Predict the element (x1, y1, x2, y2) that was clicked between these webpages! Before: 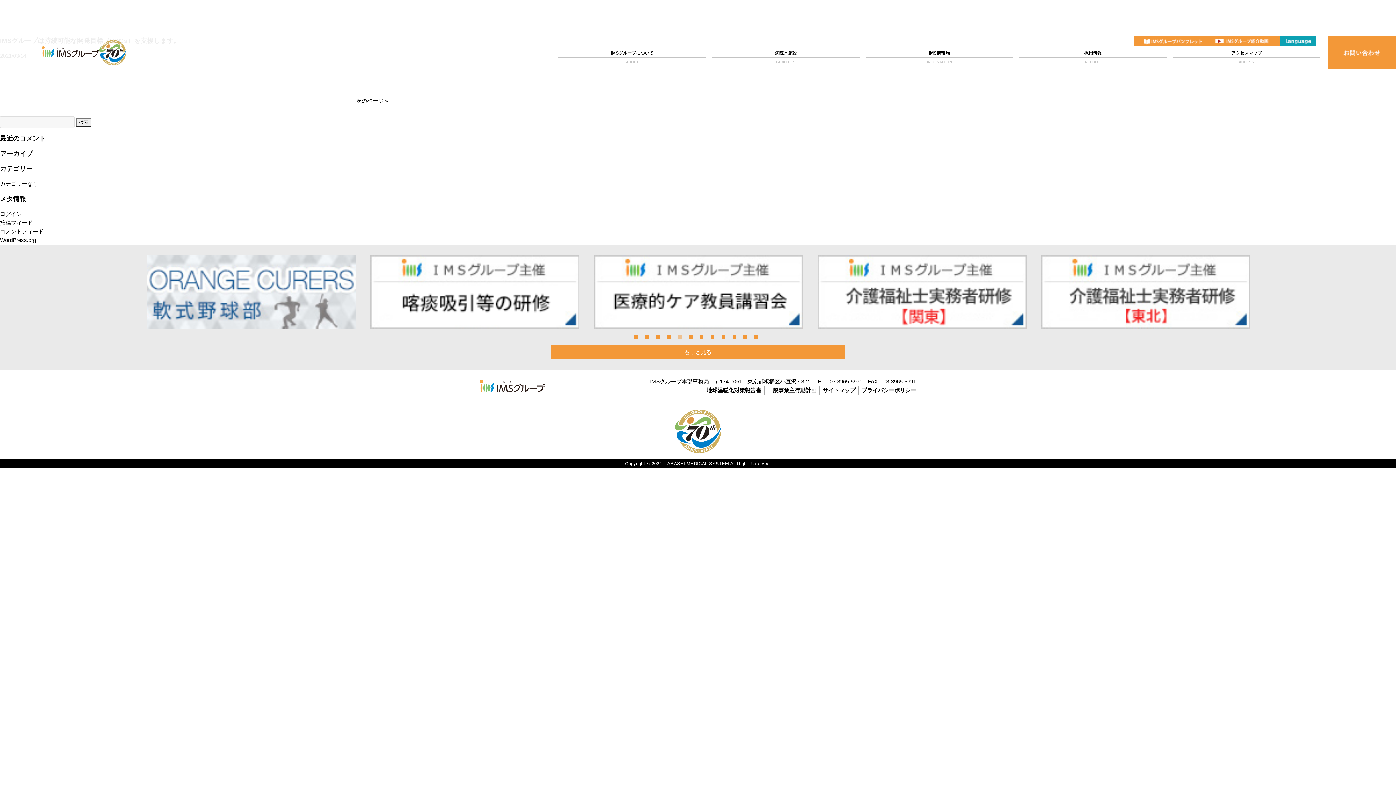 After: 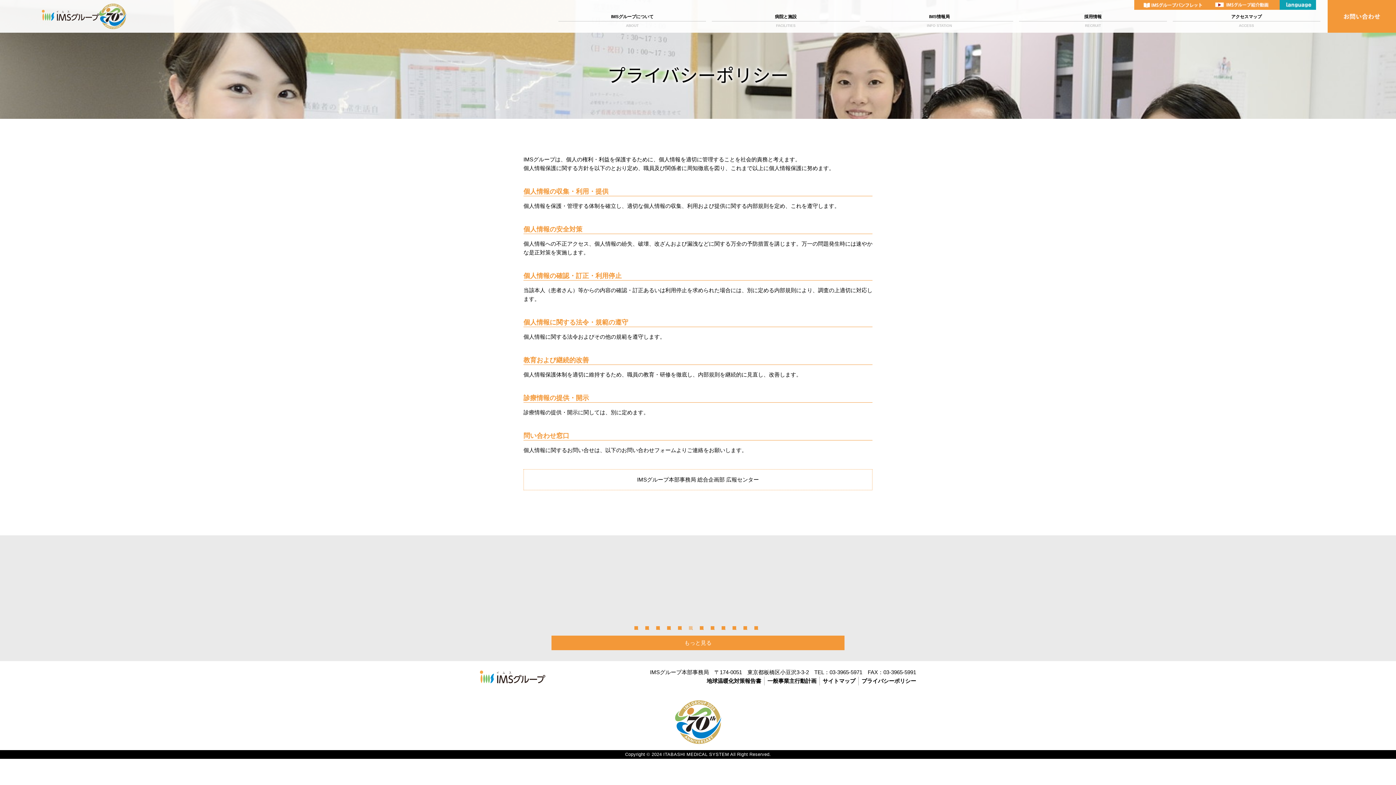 Action: label: プライバシーポリシー bbox: (861, 387, 916, 393)